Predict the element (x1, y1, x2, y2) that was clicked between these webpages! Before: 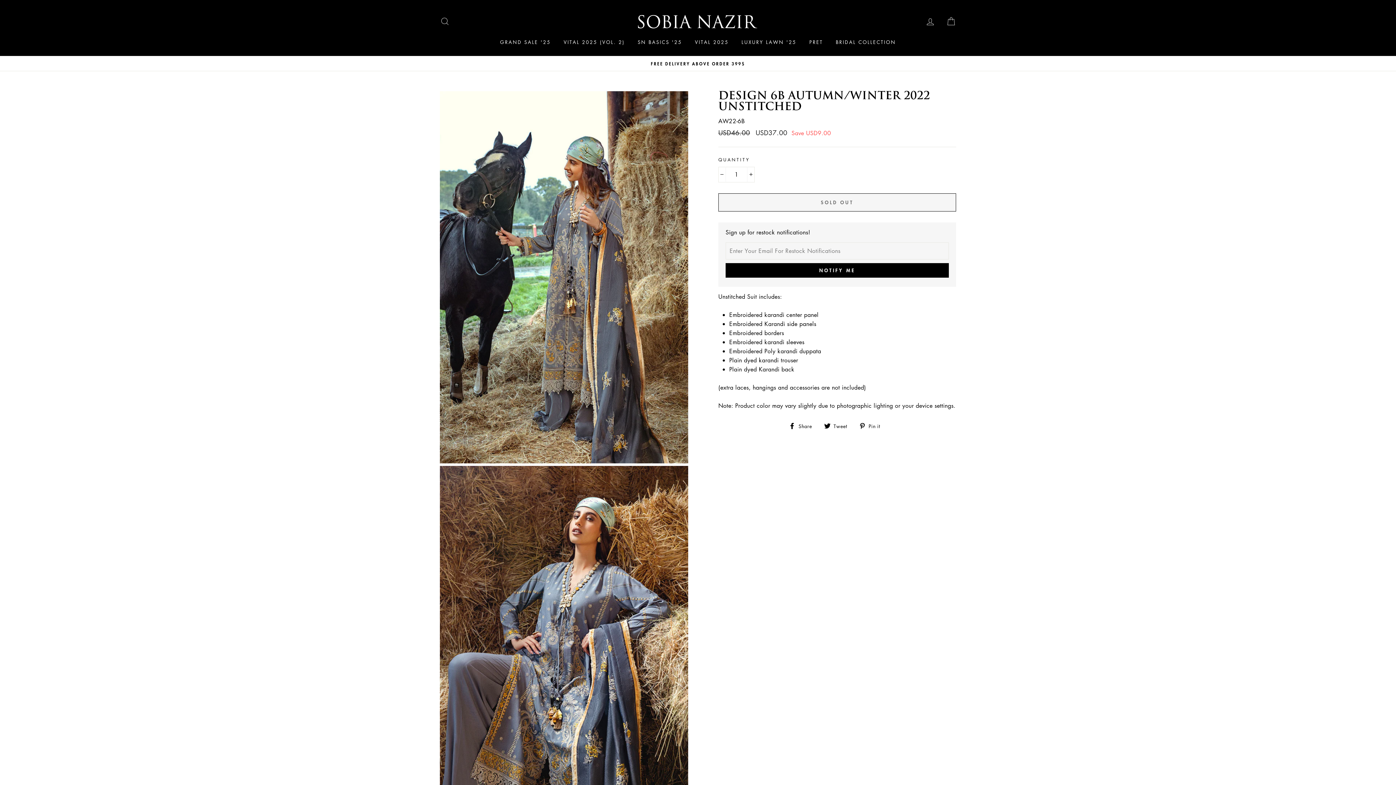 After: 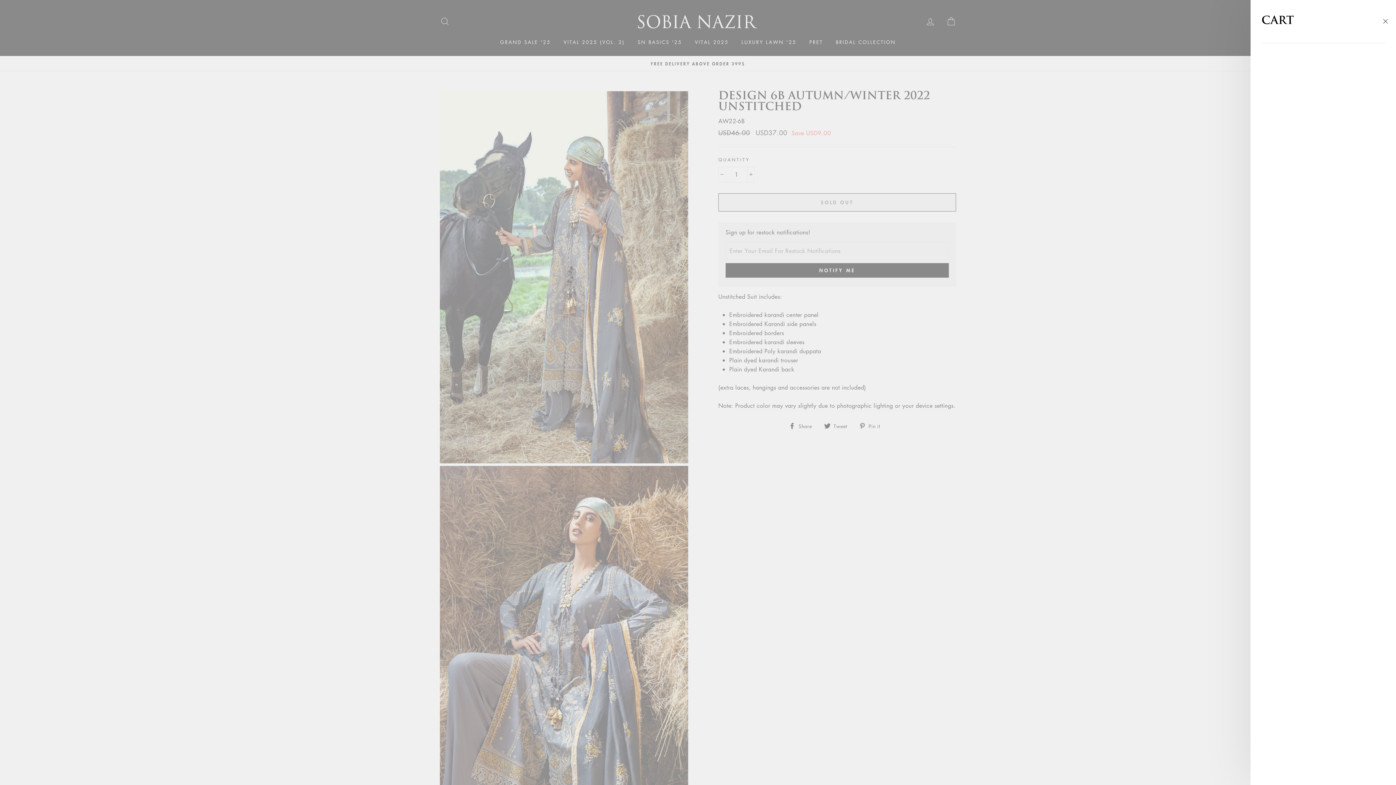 Action: label: CART bbox: (941, 13, 960, 29)